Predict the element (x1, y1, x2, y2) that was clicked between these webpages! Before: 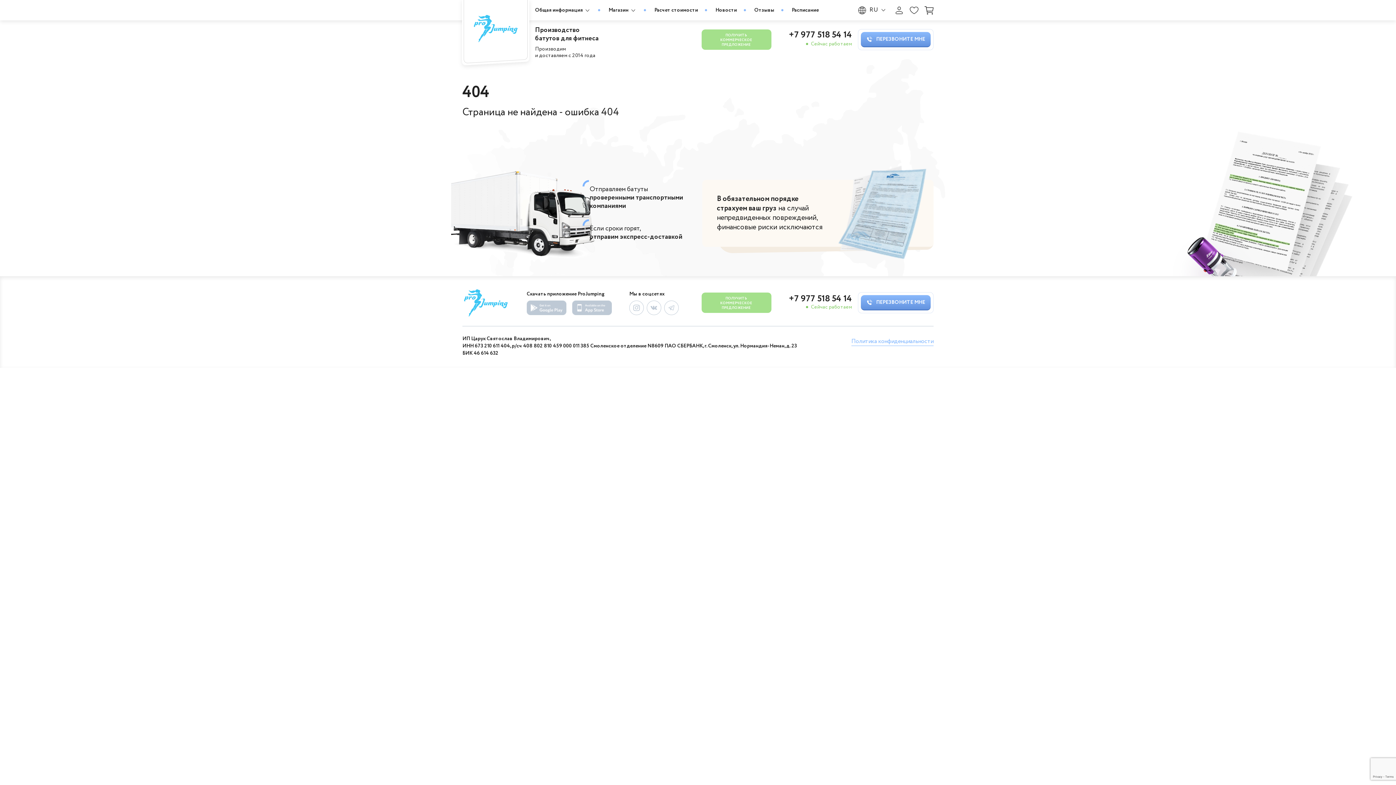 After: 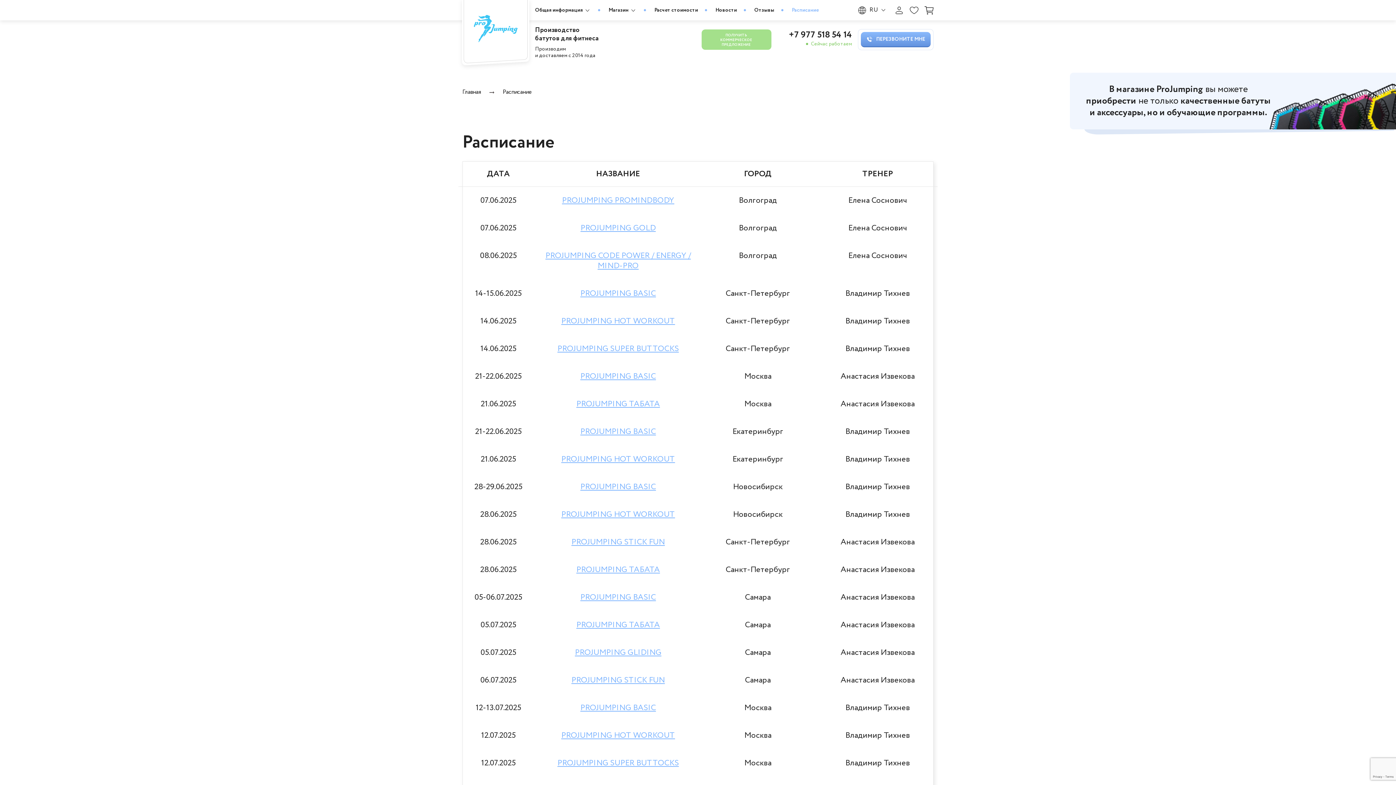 Action: label: Расписание bbox: (788, 0, 821, 20)